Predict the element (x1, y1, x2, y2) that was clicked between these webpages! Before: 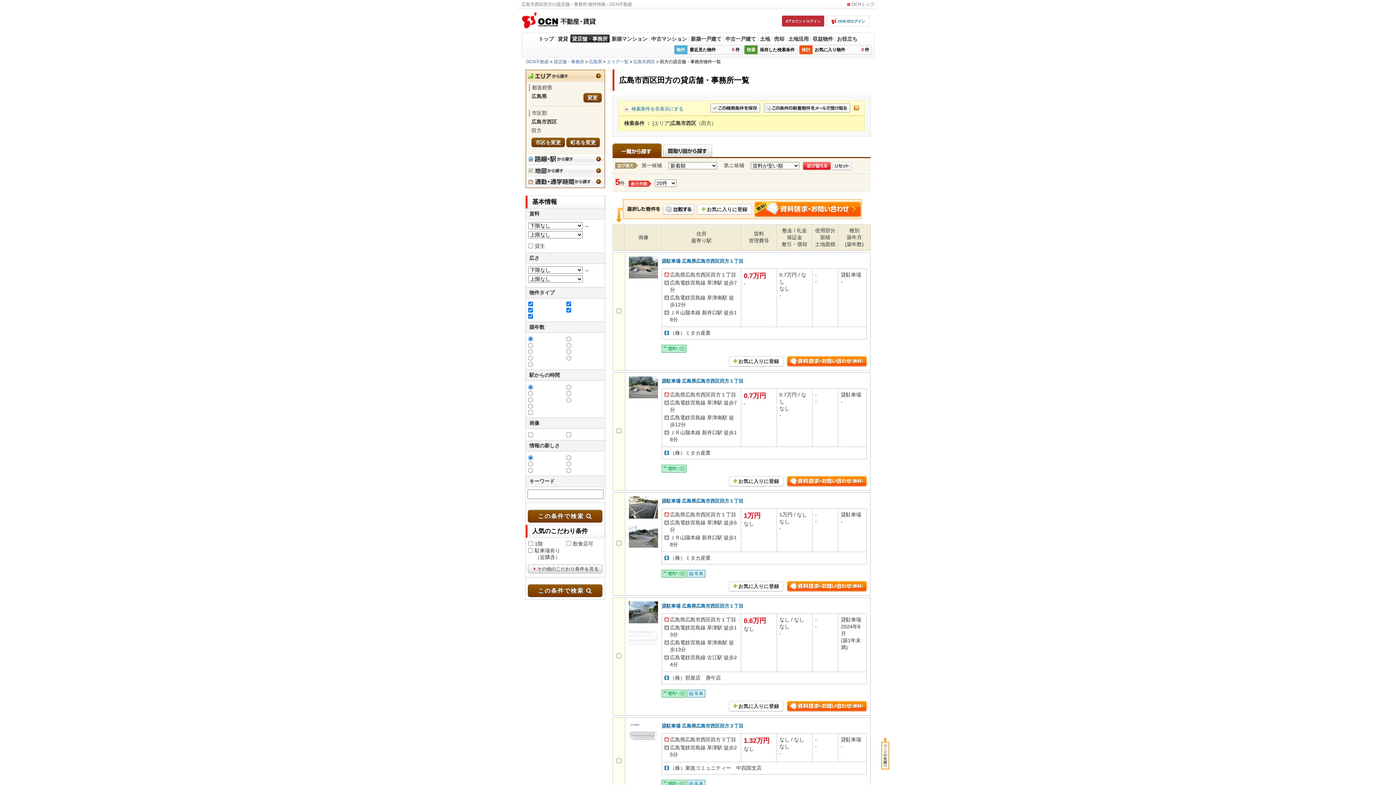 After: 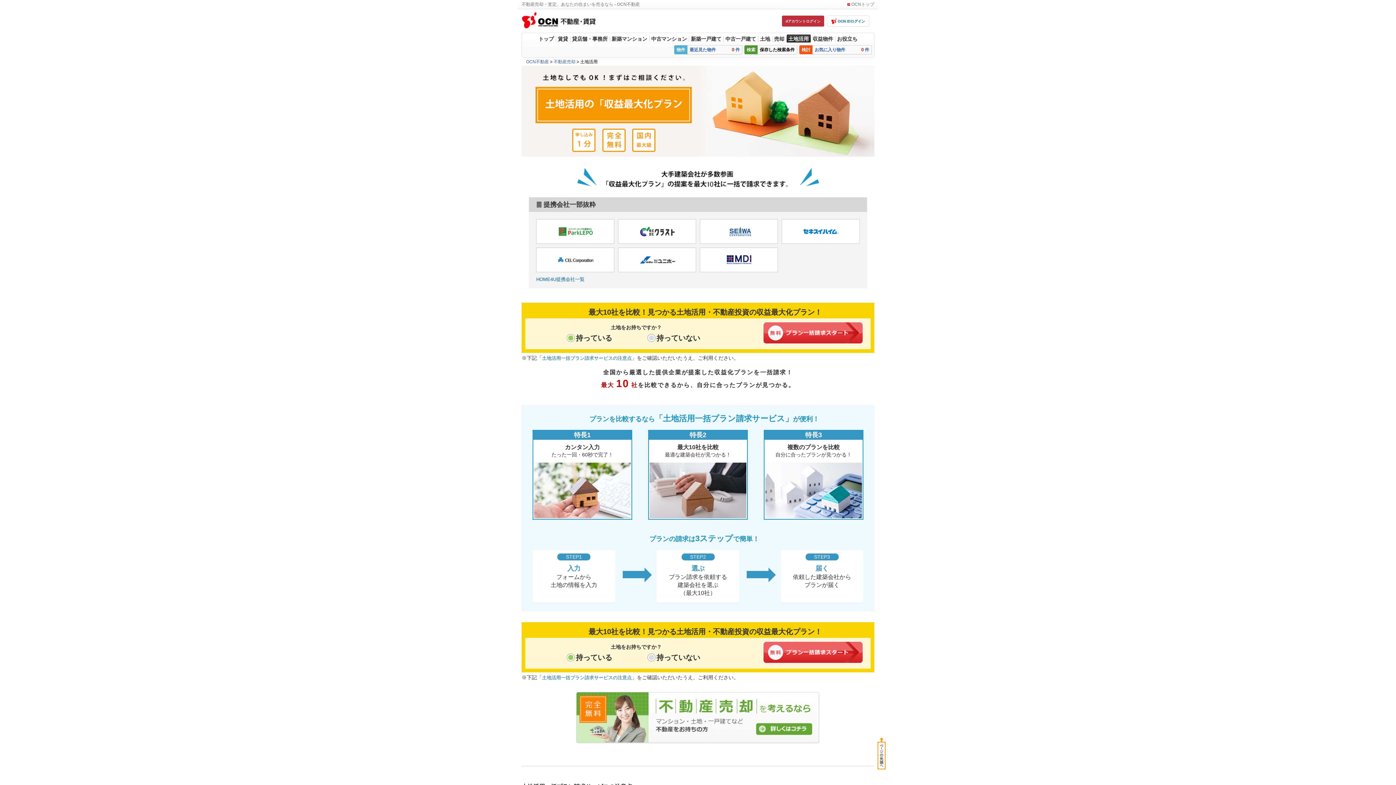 Action: bbox: (786, 34, 810, 42) label: 土地活用